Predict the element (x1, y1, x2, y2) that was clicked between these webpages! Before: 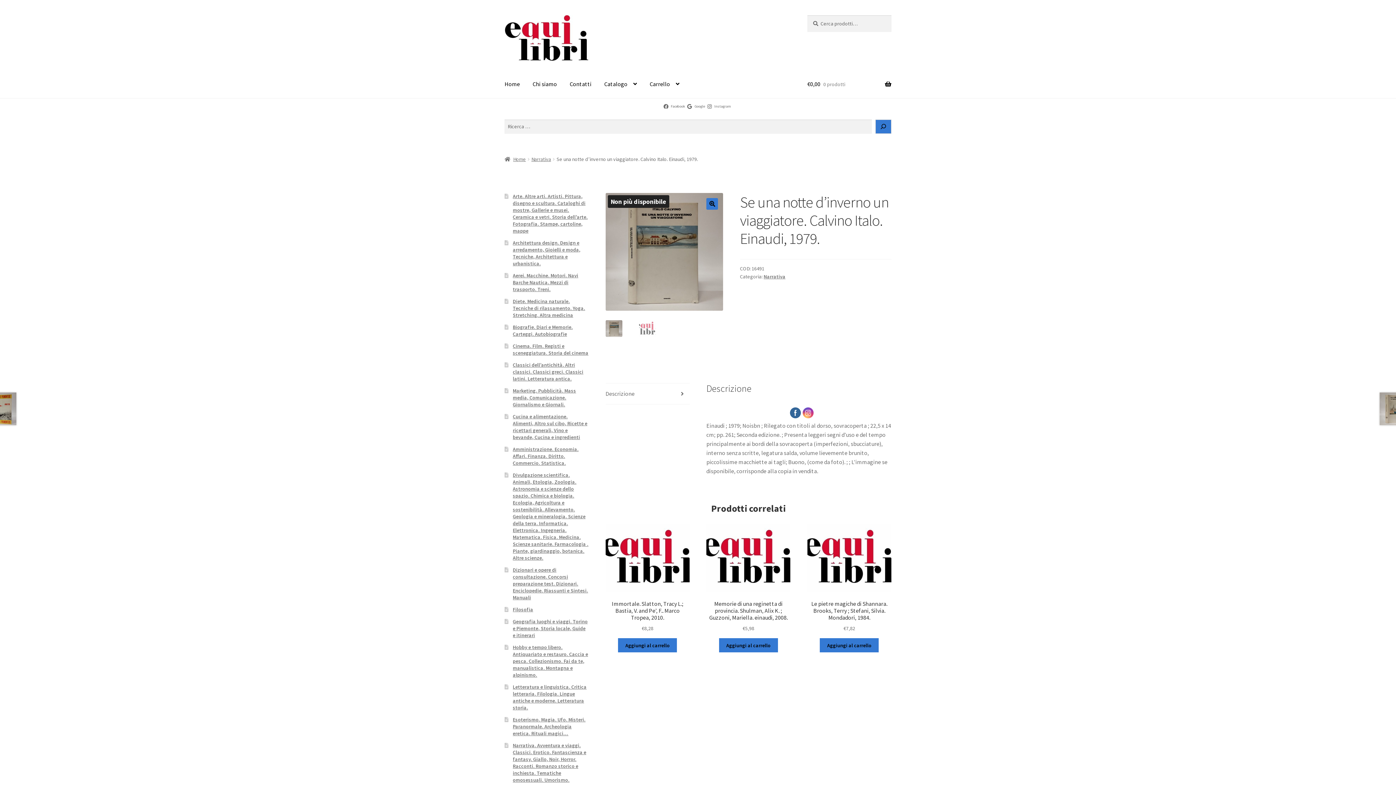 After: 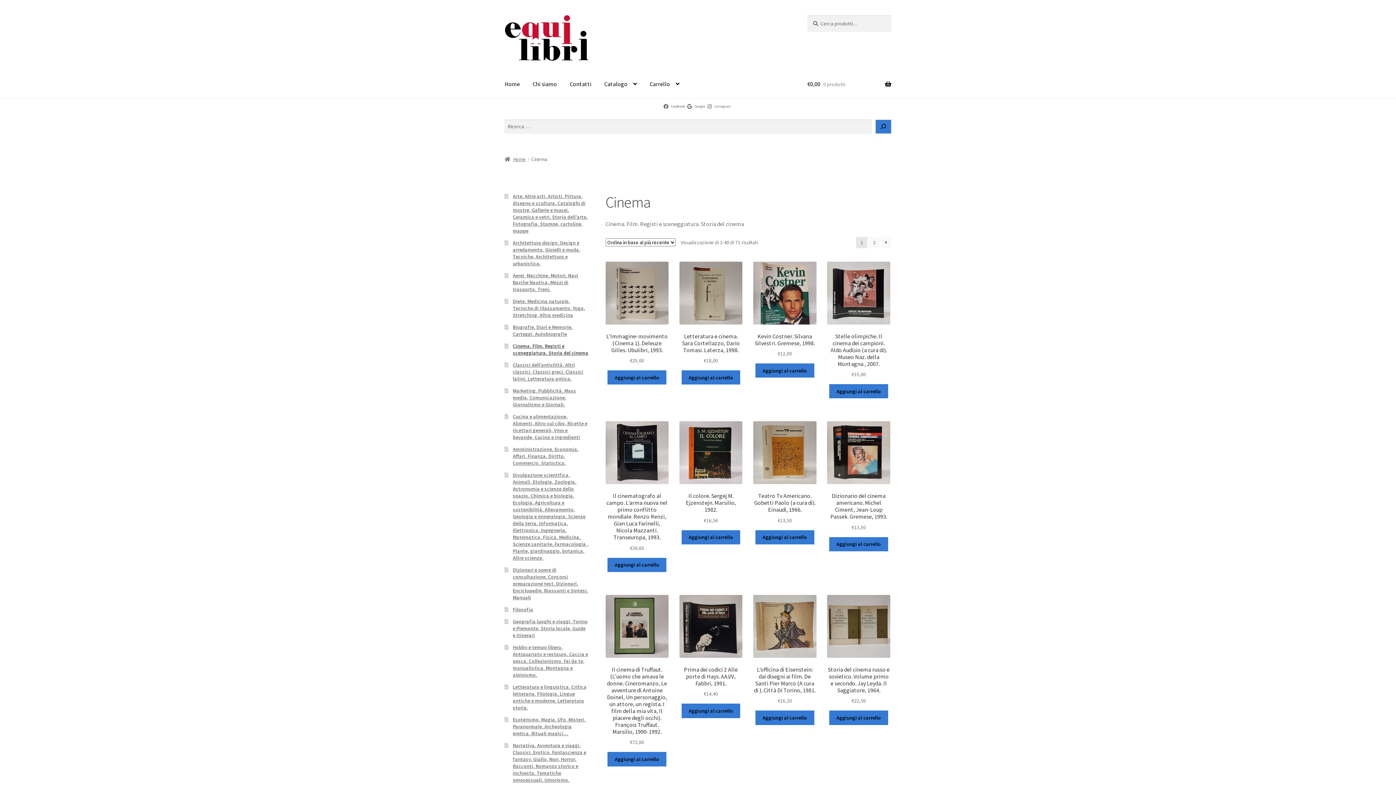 Action: bbox: (512, 343, 588, 356) label: Cinema. Film. Registi e sceneggiatura. Storia del cinema